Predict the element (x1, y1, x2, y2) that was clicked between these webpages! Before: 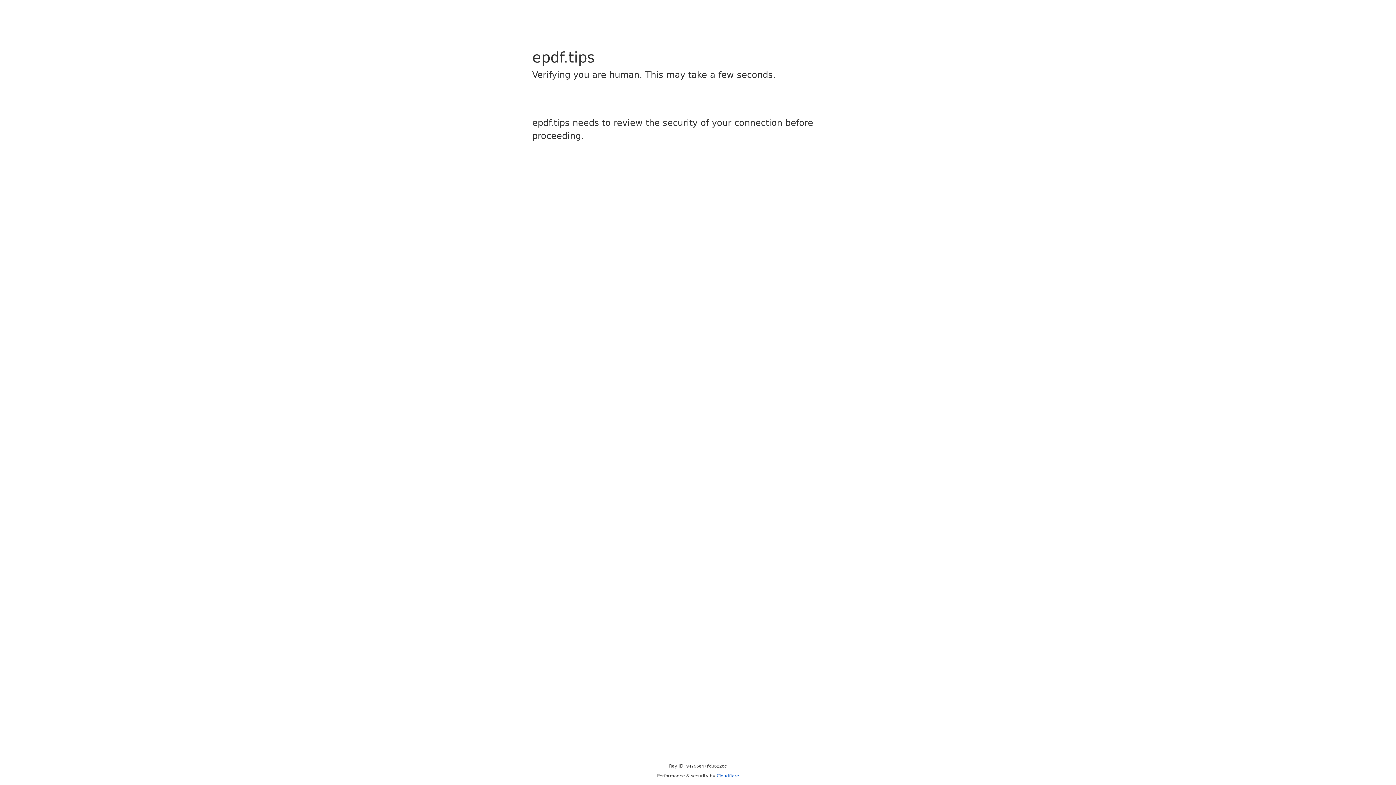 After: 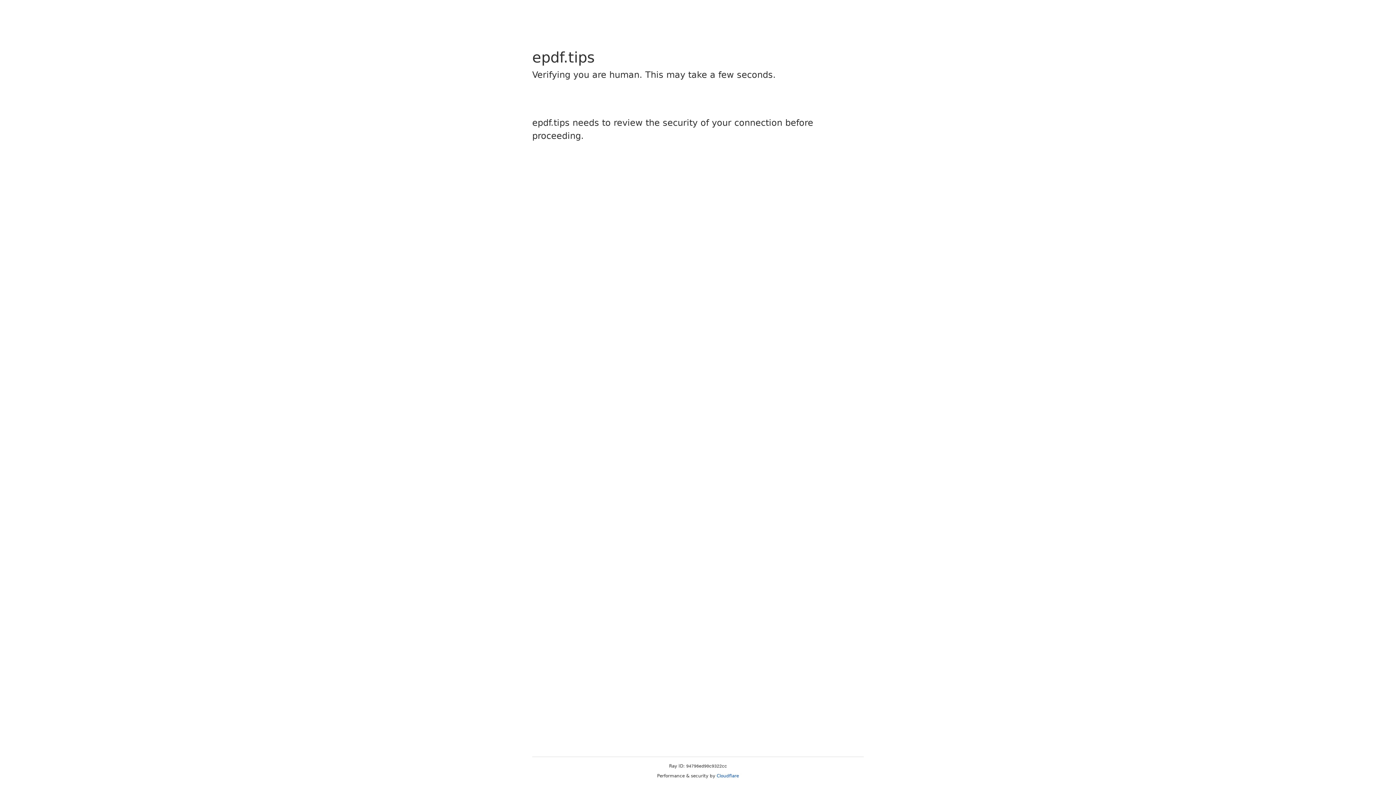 Action: bbox: (716, 773, 739, 778) label: Cloudflare